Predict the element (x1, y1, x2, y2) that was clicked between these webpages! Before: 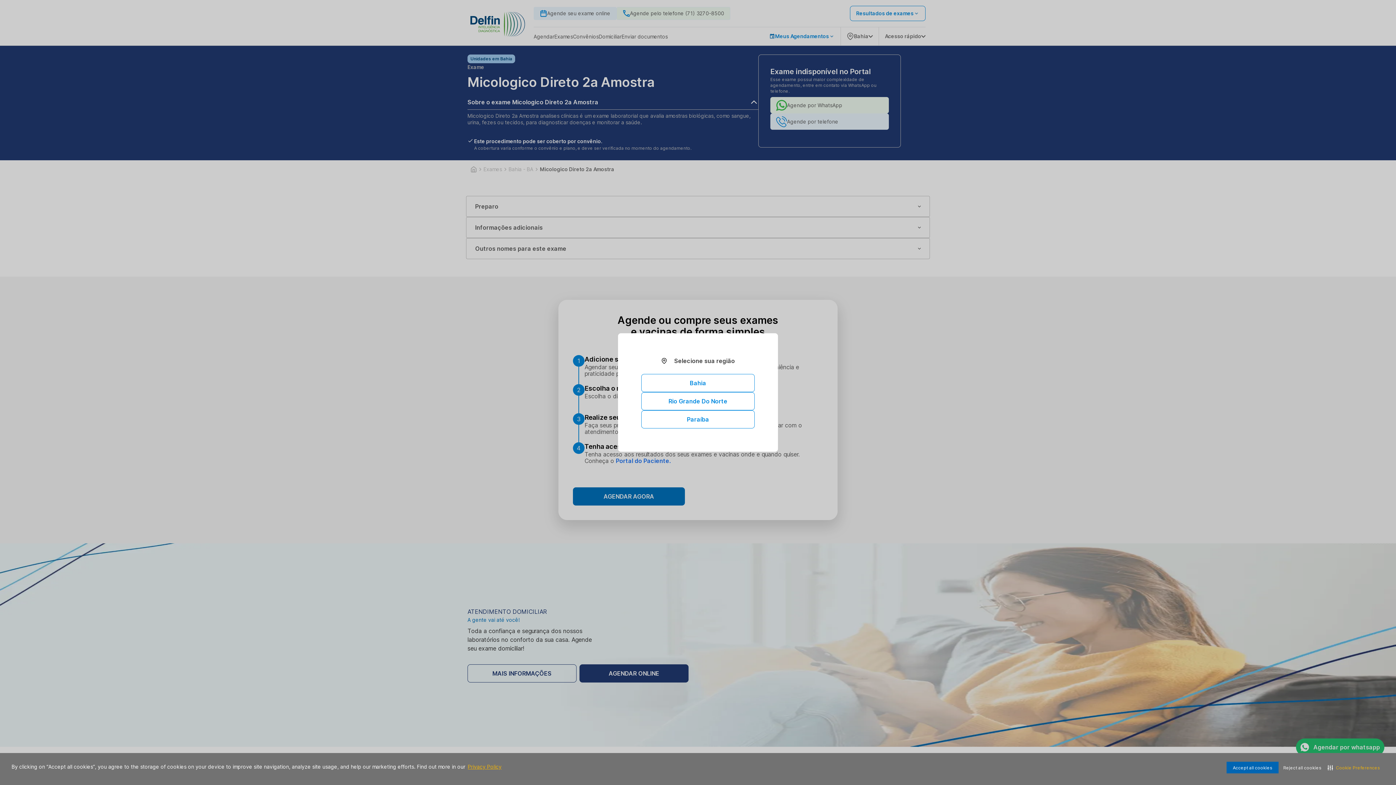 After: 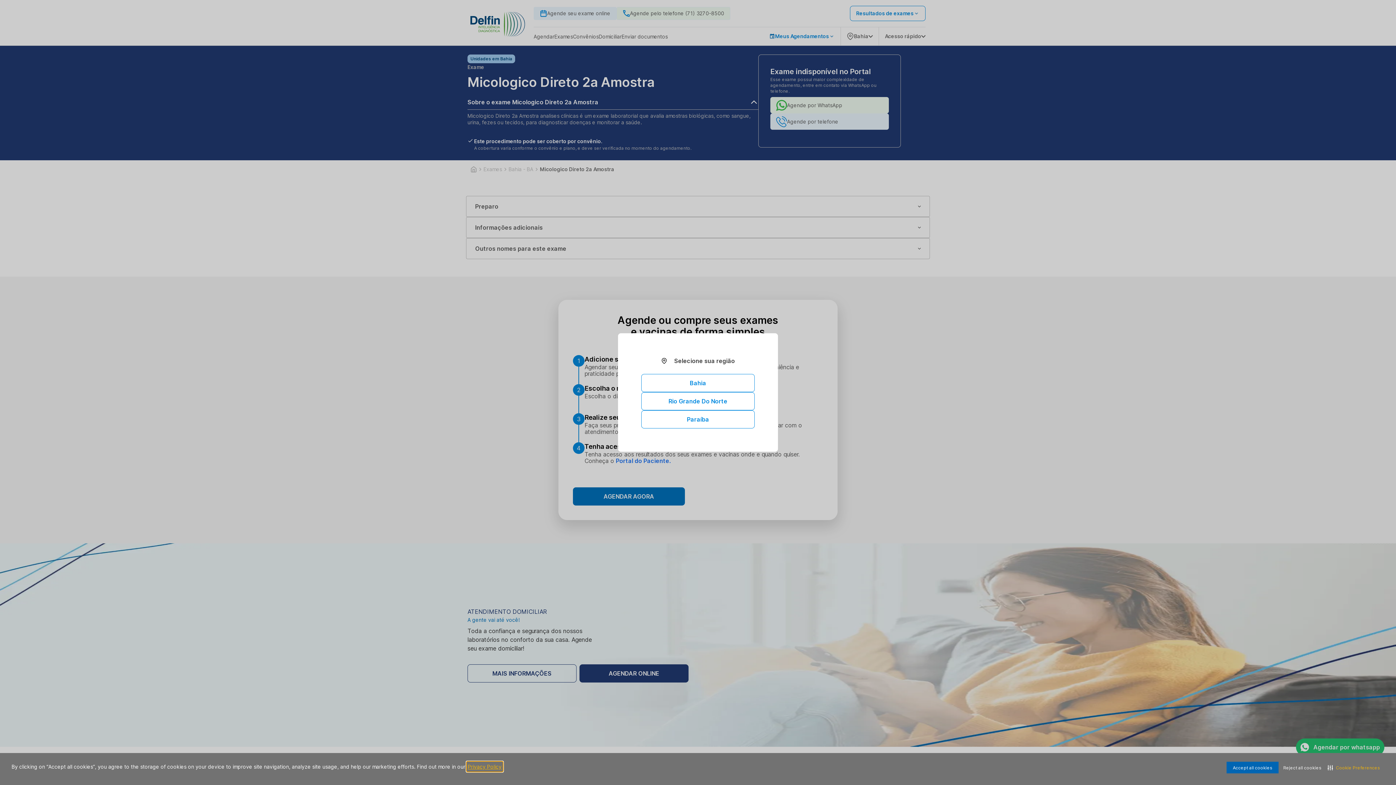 Action: bbox: (466, 762, 502, 771) label: Privacy Policy visit this link to learn more about cookies